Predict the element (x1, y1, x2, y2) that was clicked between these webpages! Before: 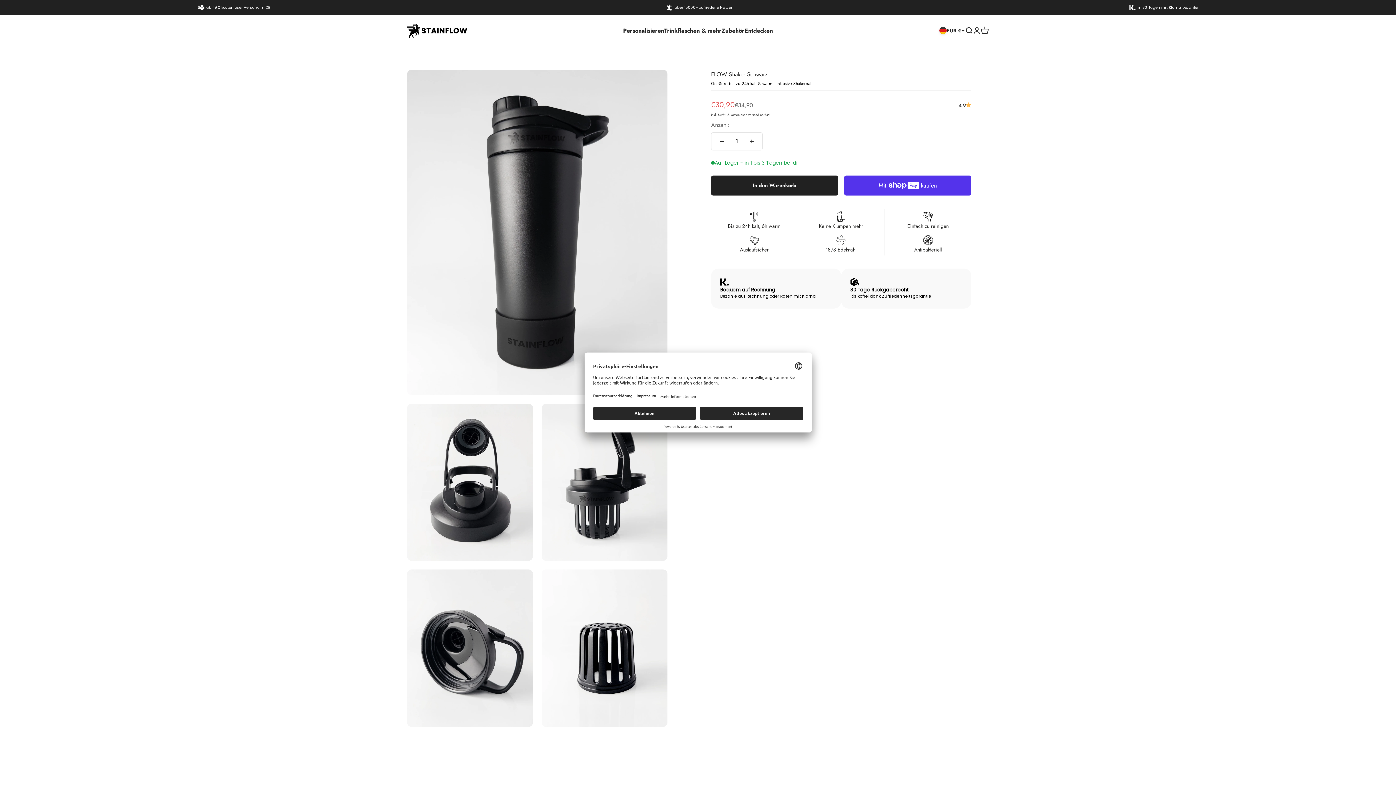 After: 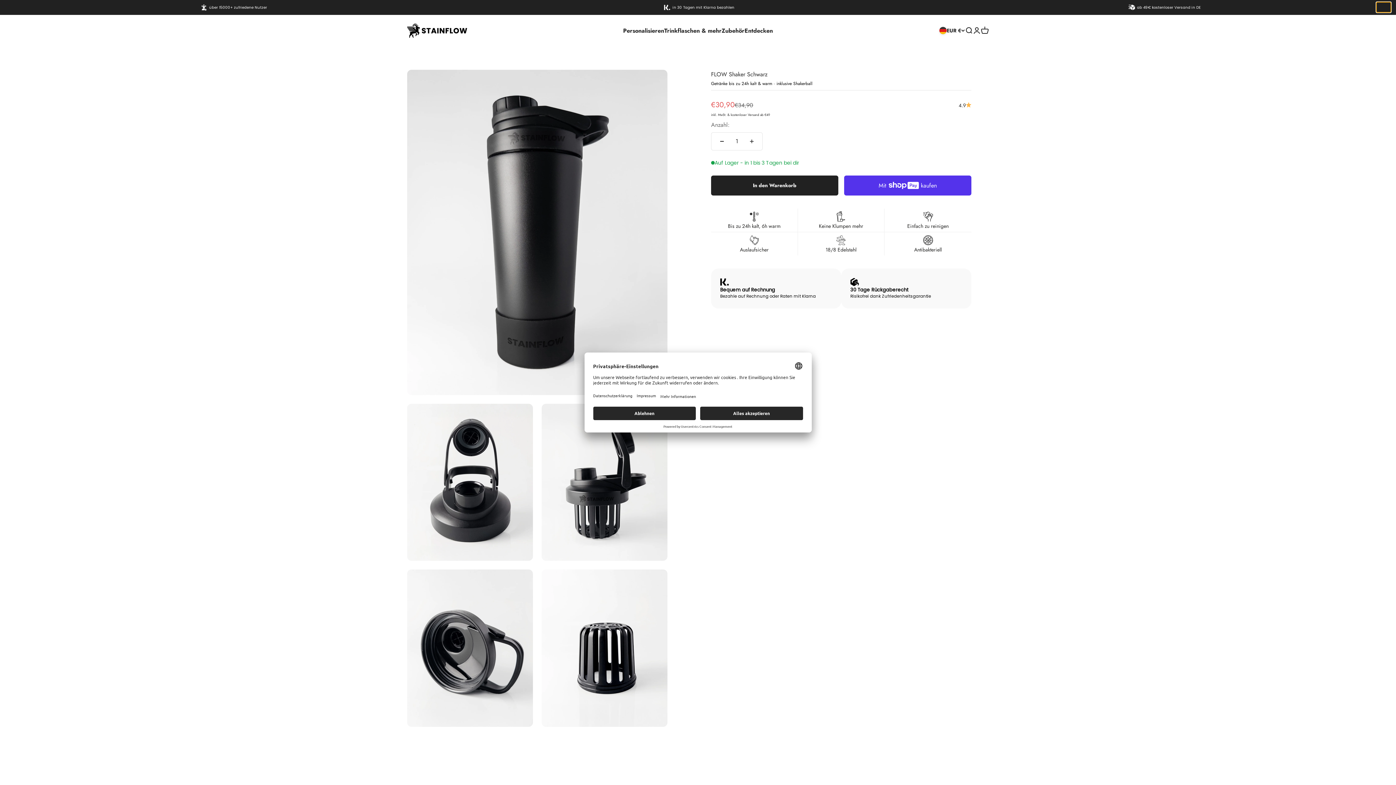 Action: bbox: (1376, 2, 1391, 12) label: Next slide